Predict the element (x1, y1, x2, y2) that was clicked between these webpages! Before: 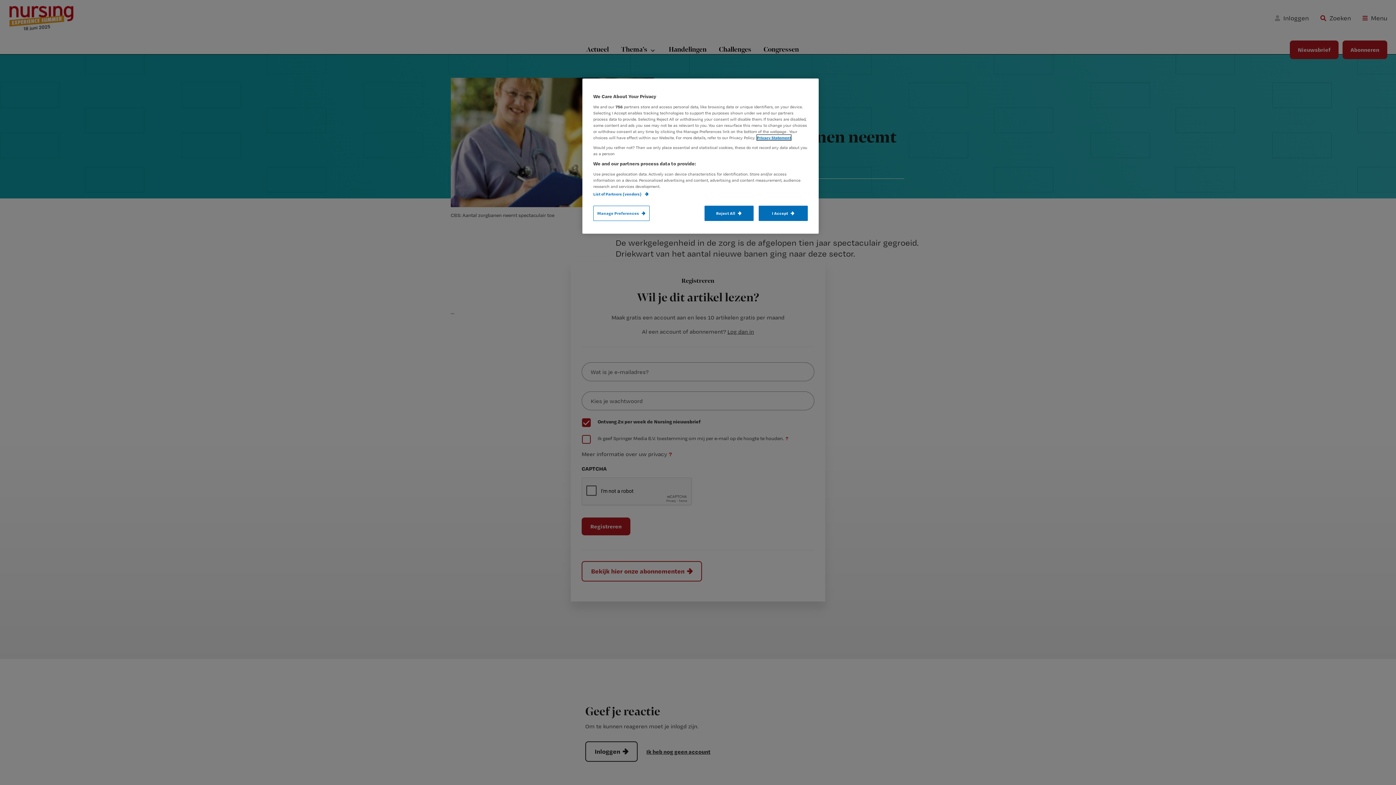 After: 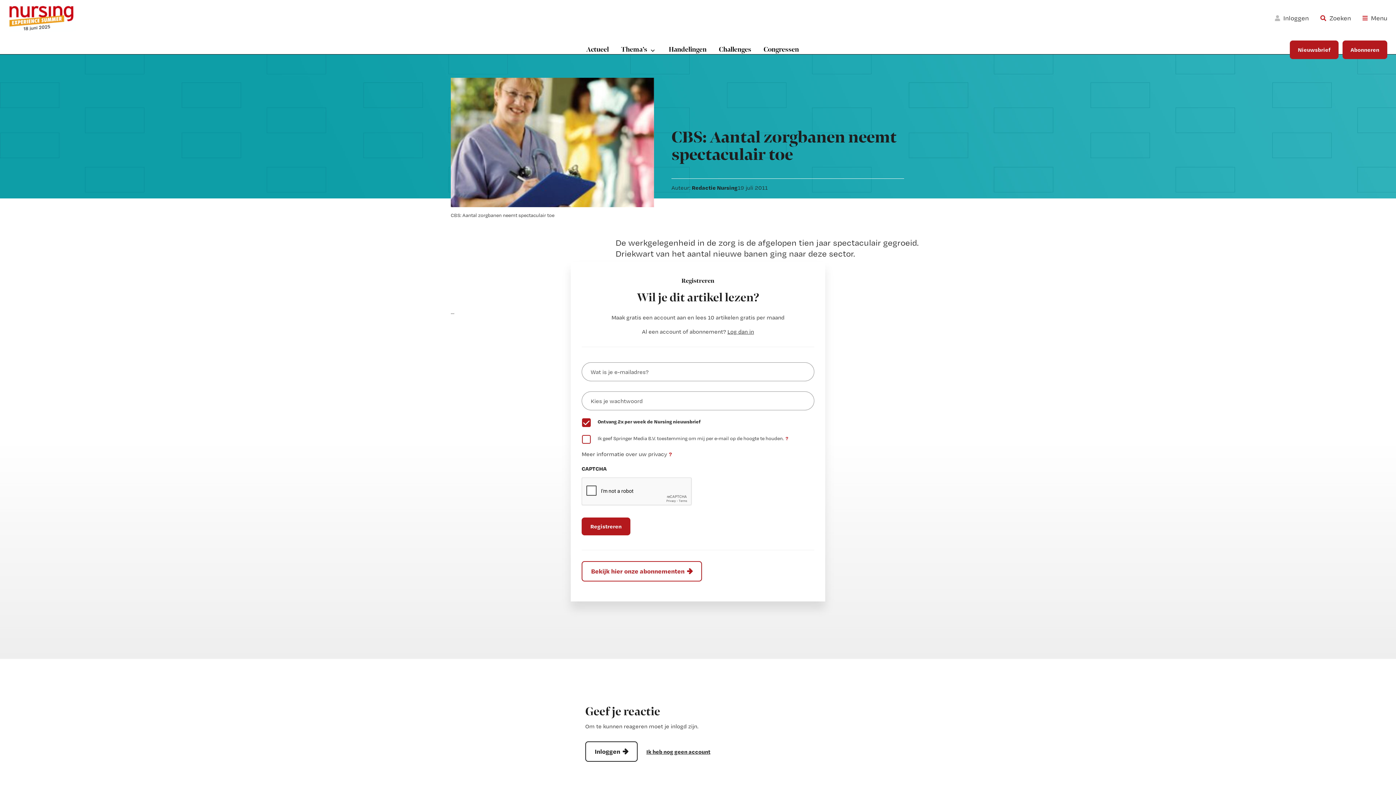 Action: label: Reject All bbox: (704, 205, 753, 221)